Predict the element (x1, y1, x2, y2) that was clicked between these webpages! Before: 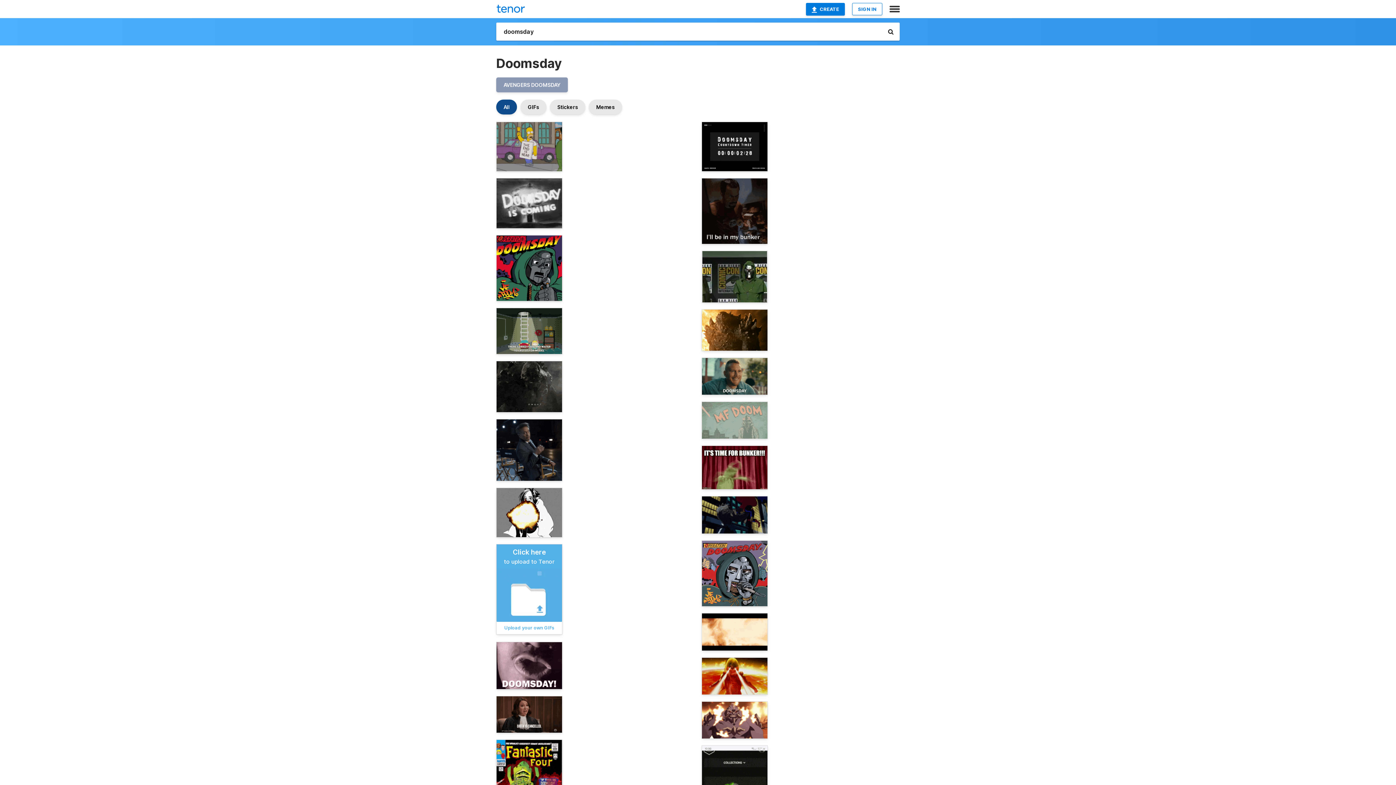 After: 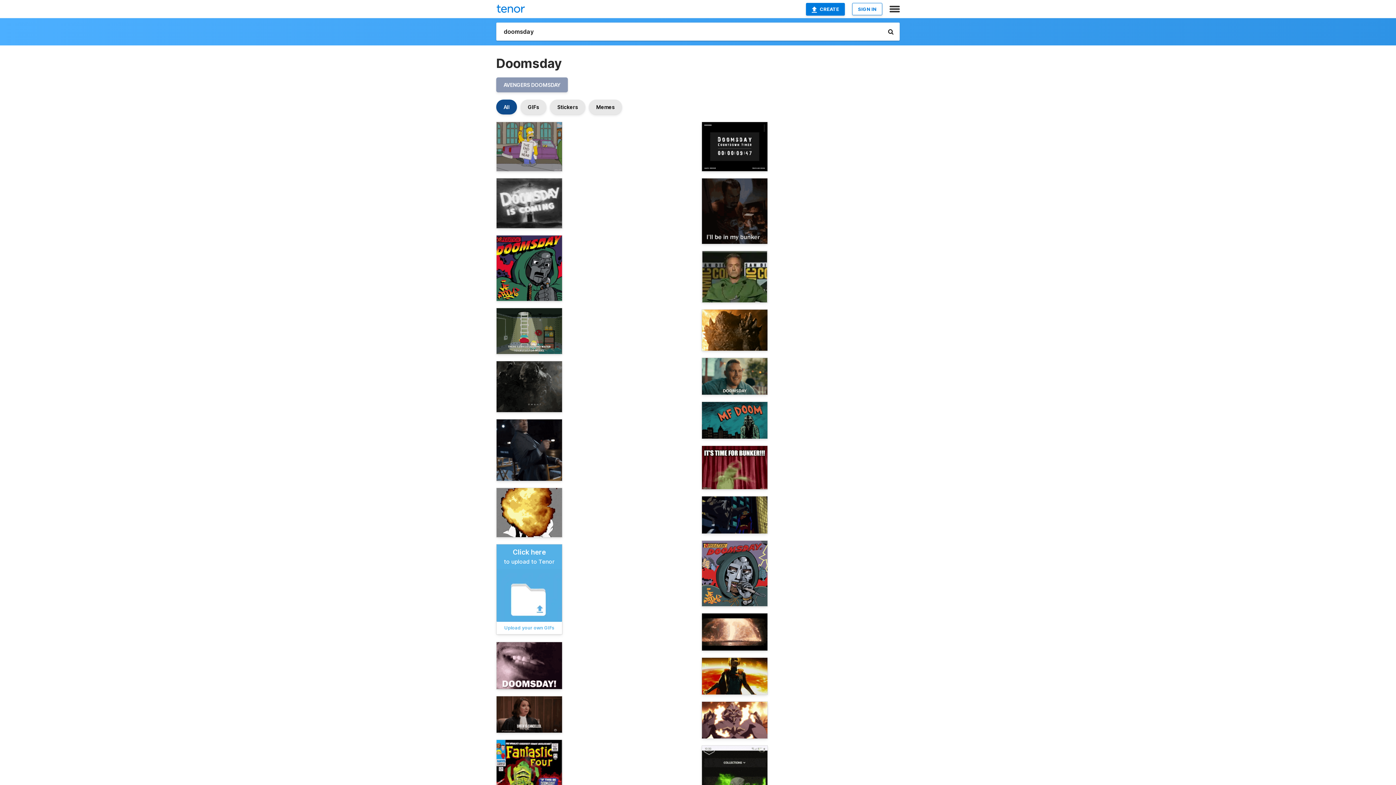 Action: label: All bbox: (496, 99, 517, 114)